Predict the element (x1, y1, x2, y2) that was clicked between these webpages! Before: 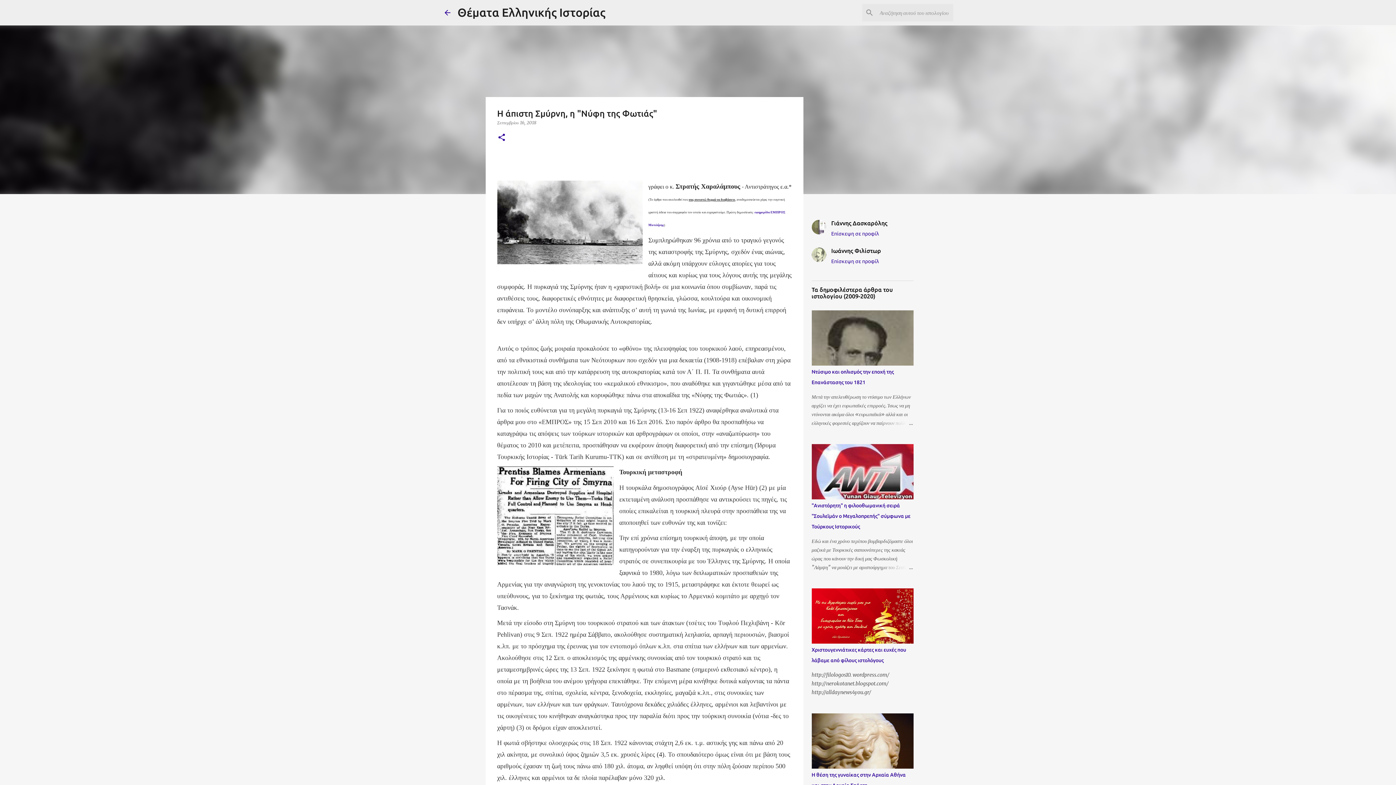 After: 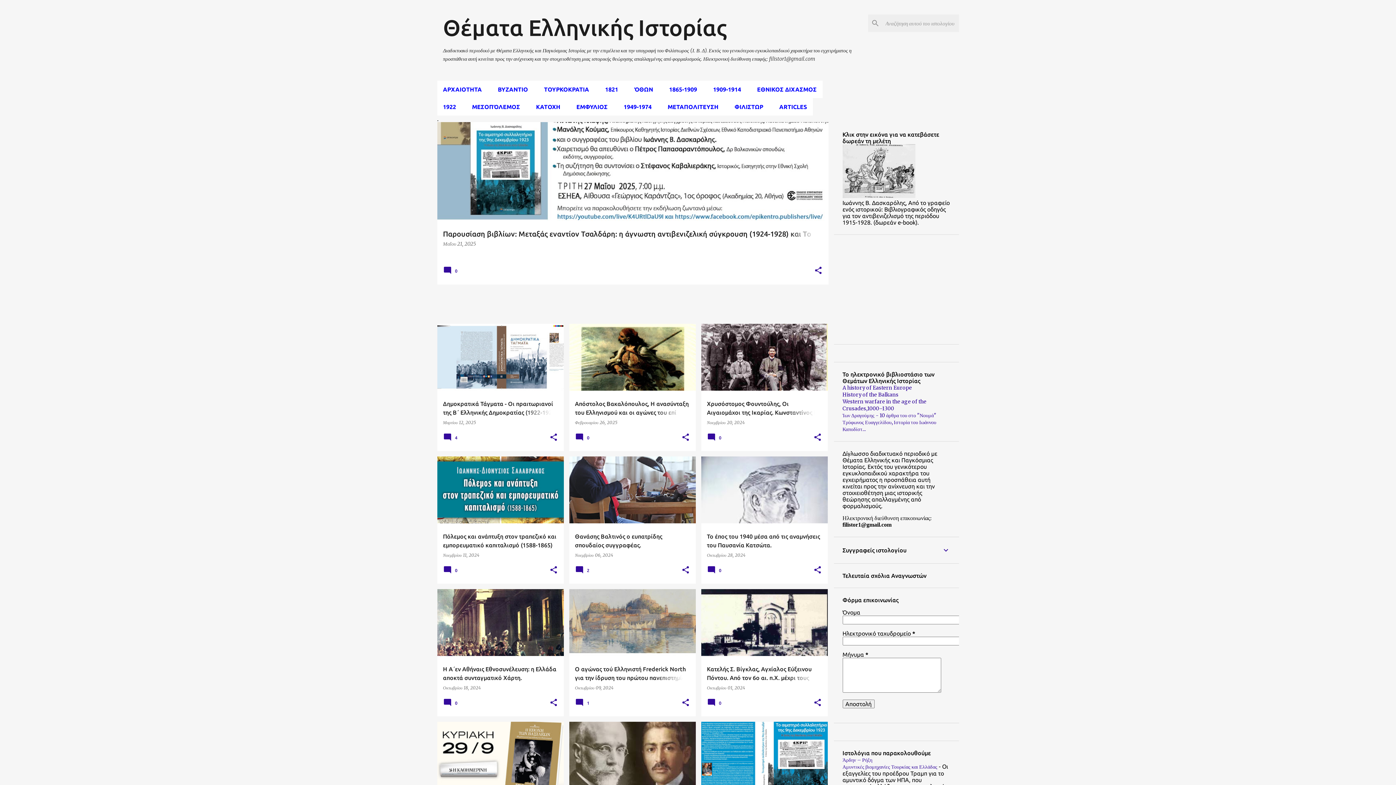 Action: bbox: (443, 8, 451, 16)